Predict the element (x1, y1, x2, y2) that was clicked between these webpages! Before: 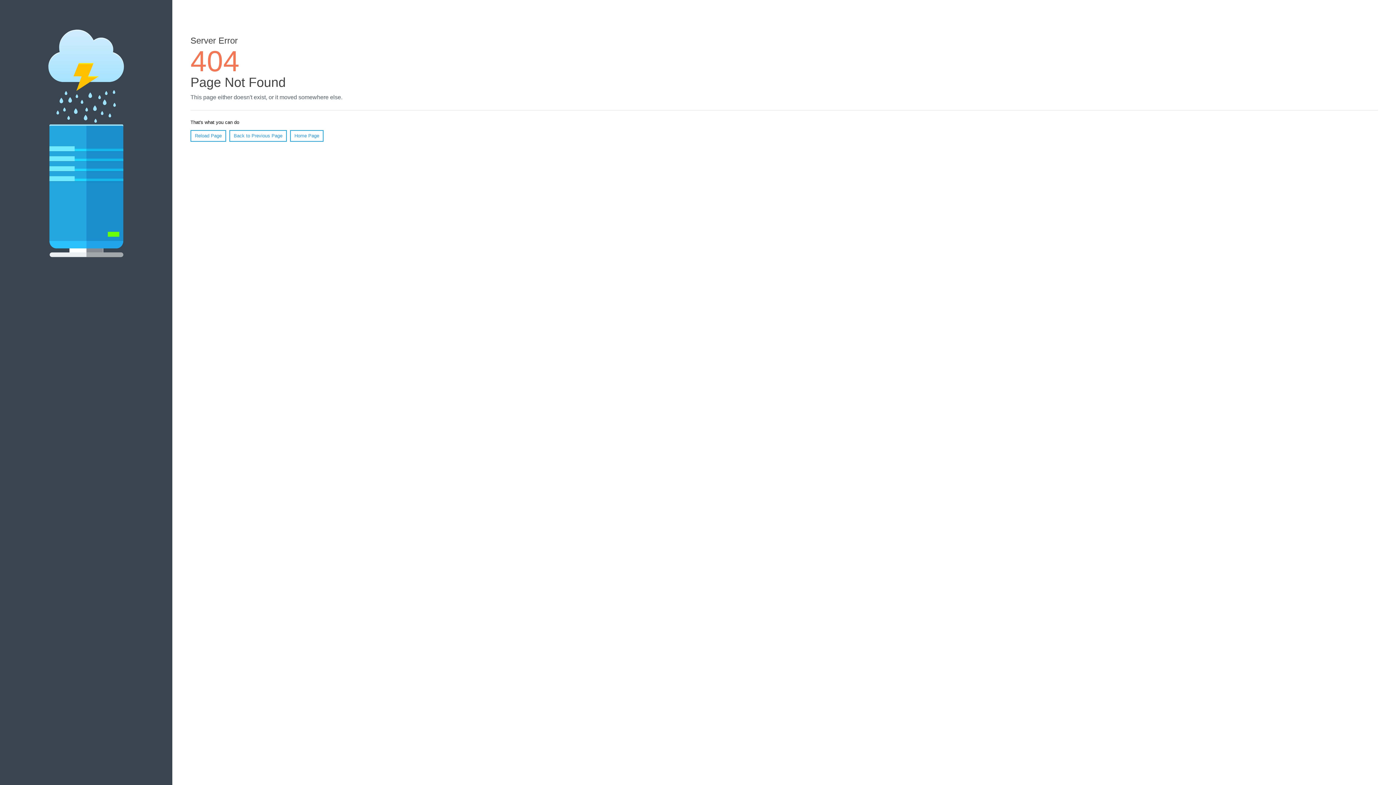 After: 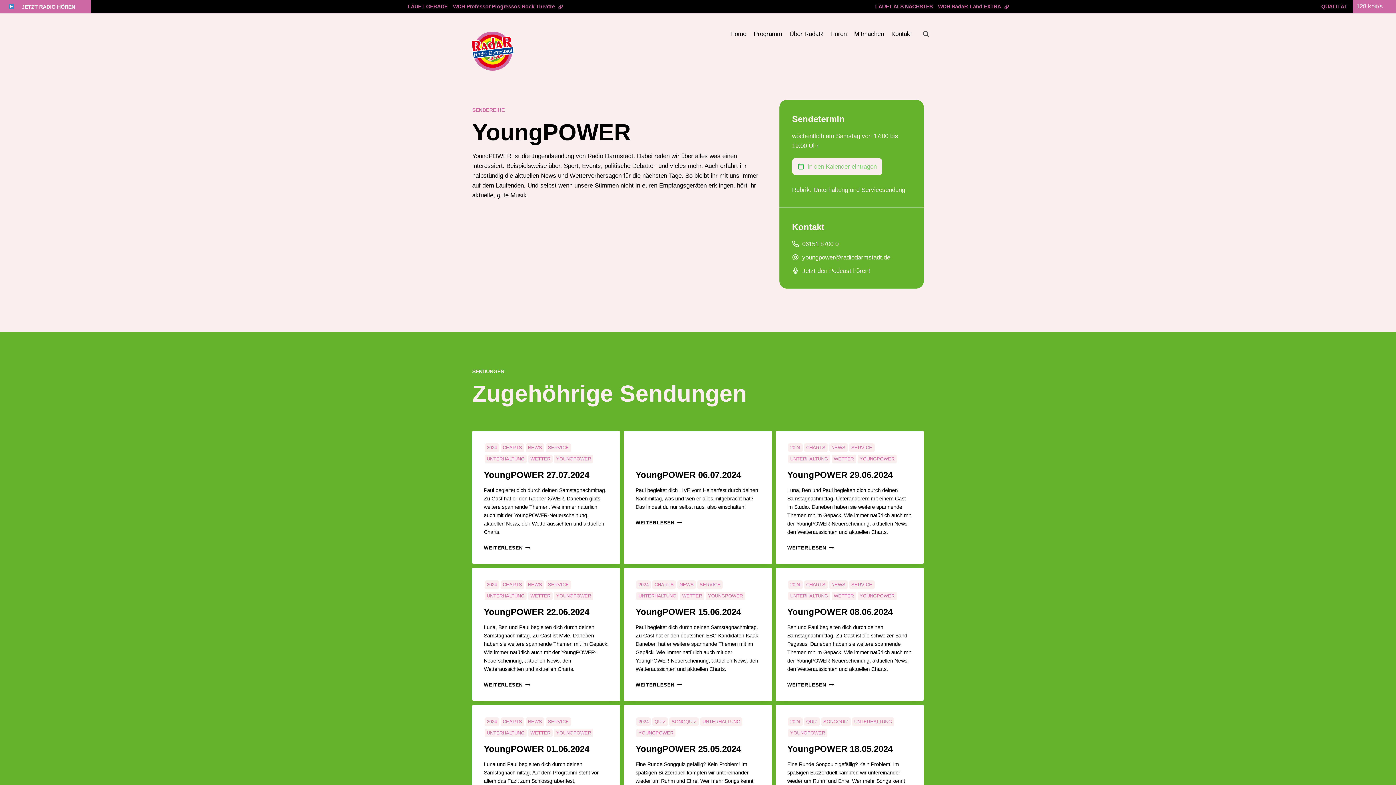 Action: bbox: (290, 130, 323, 141) label: Home Page